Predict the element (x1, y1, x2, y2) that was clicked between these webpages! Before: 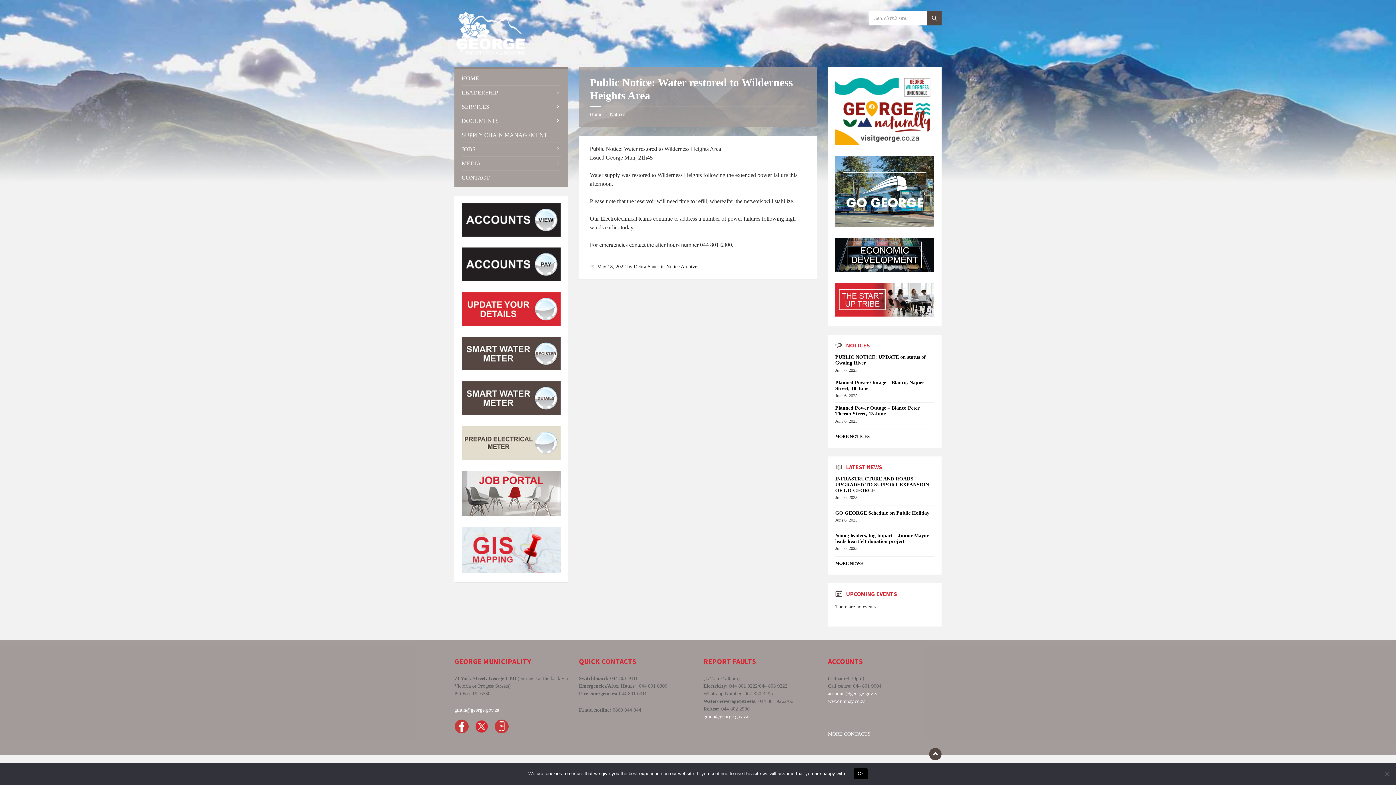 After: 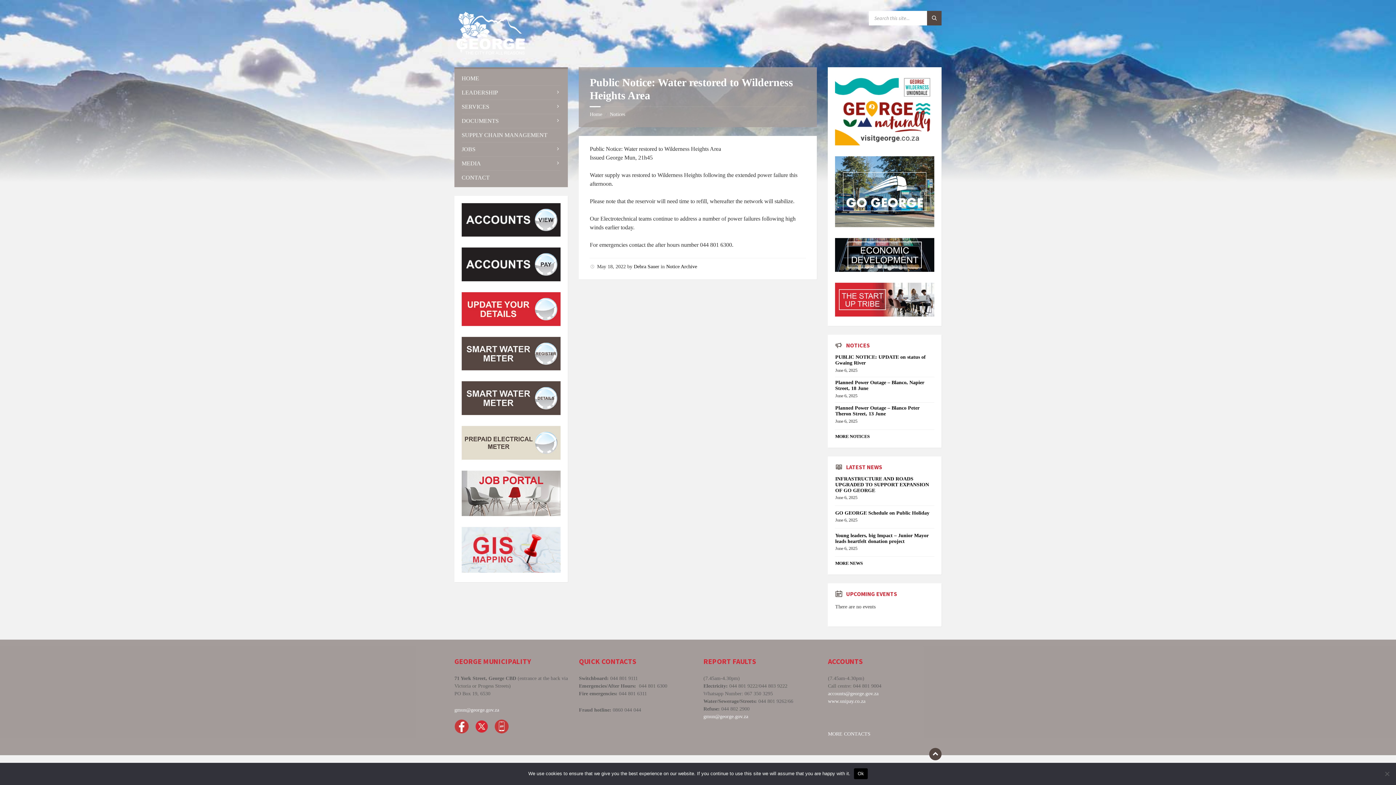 Action: bbox: (461, 568, 560, 574)